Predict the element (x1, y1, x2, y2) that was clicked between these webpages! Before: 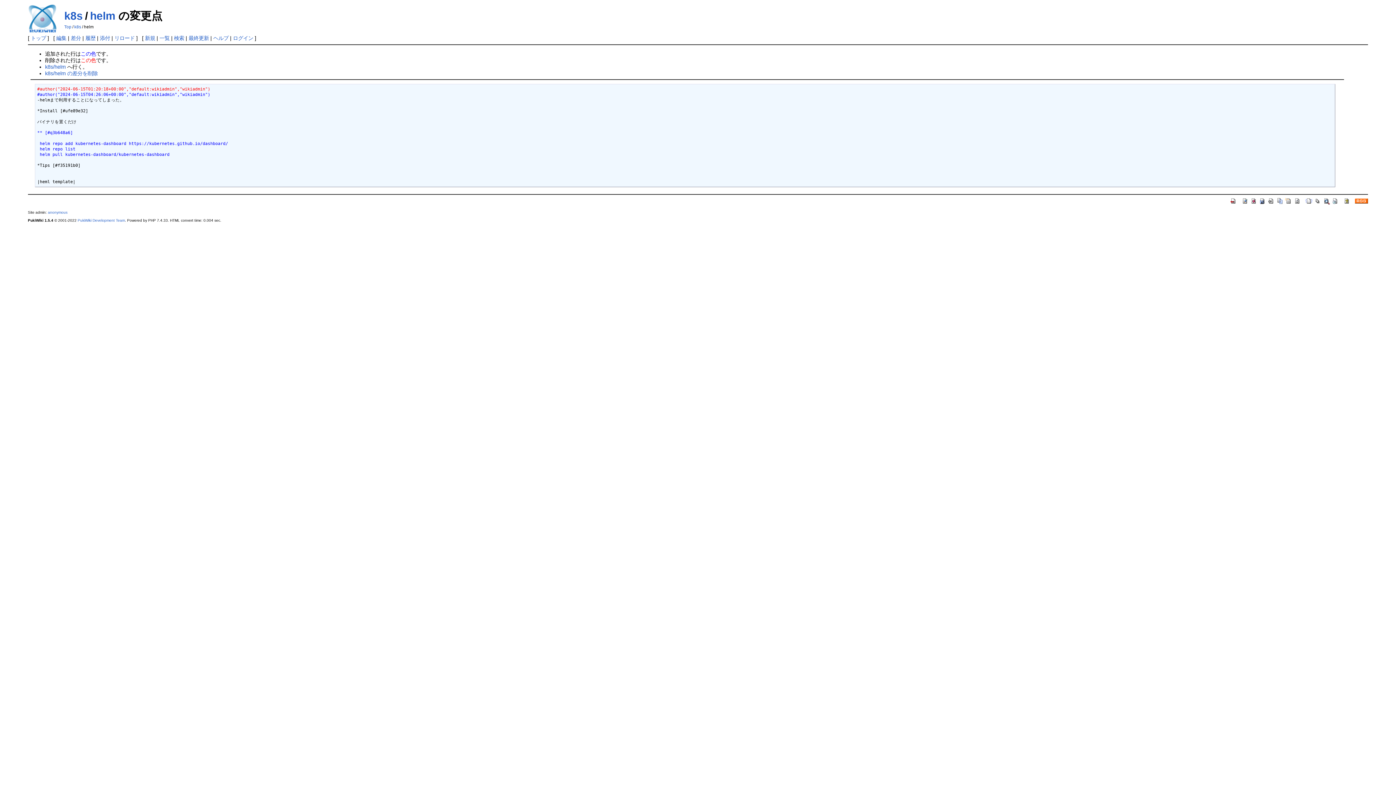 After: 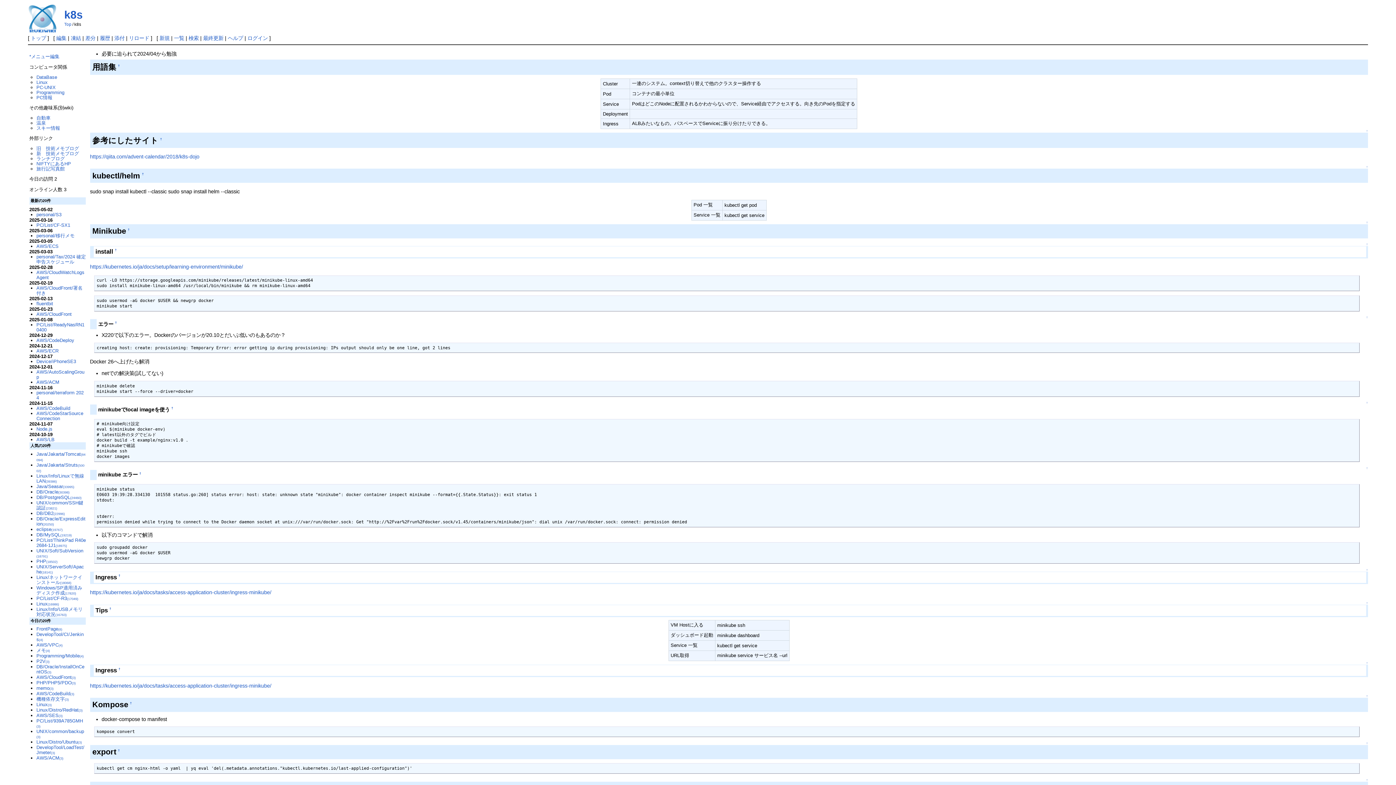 Action: label: k8s bbox: (64, 9, 82, 21)